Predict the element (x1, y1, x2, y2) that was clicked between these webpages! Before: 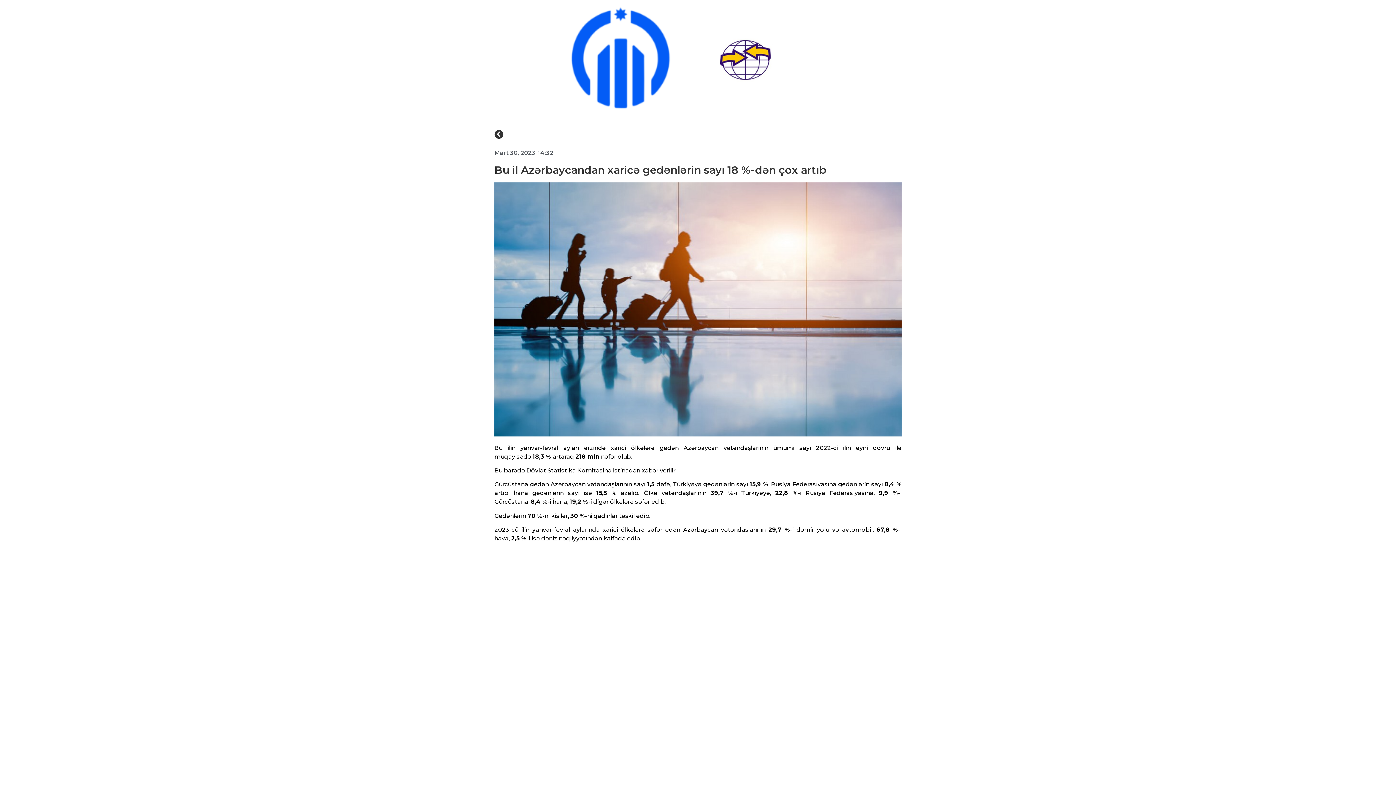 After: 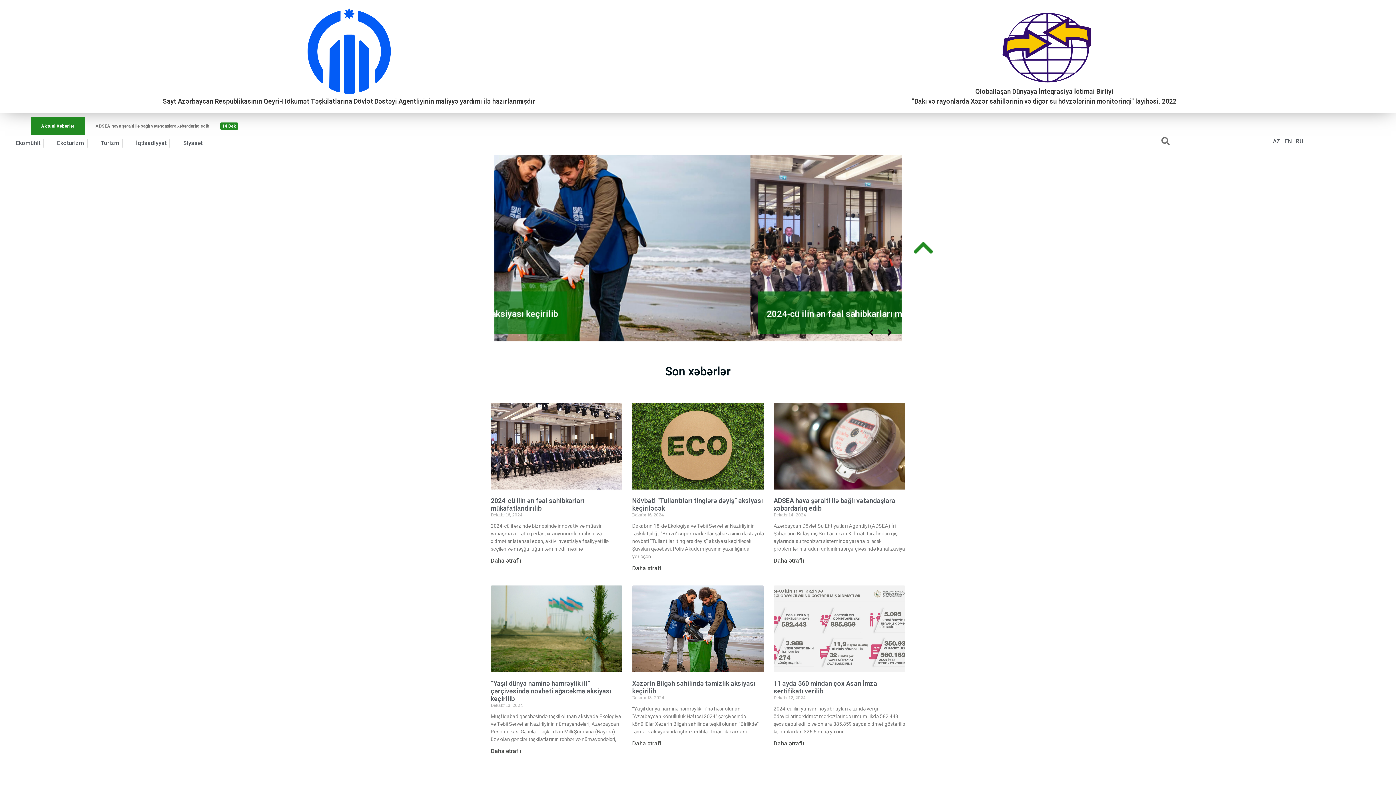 Action: bbox: (494, 129, 503, 138)